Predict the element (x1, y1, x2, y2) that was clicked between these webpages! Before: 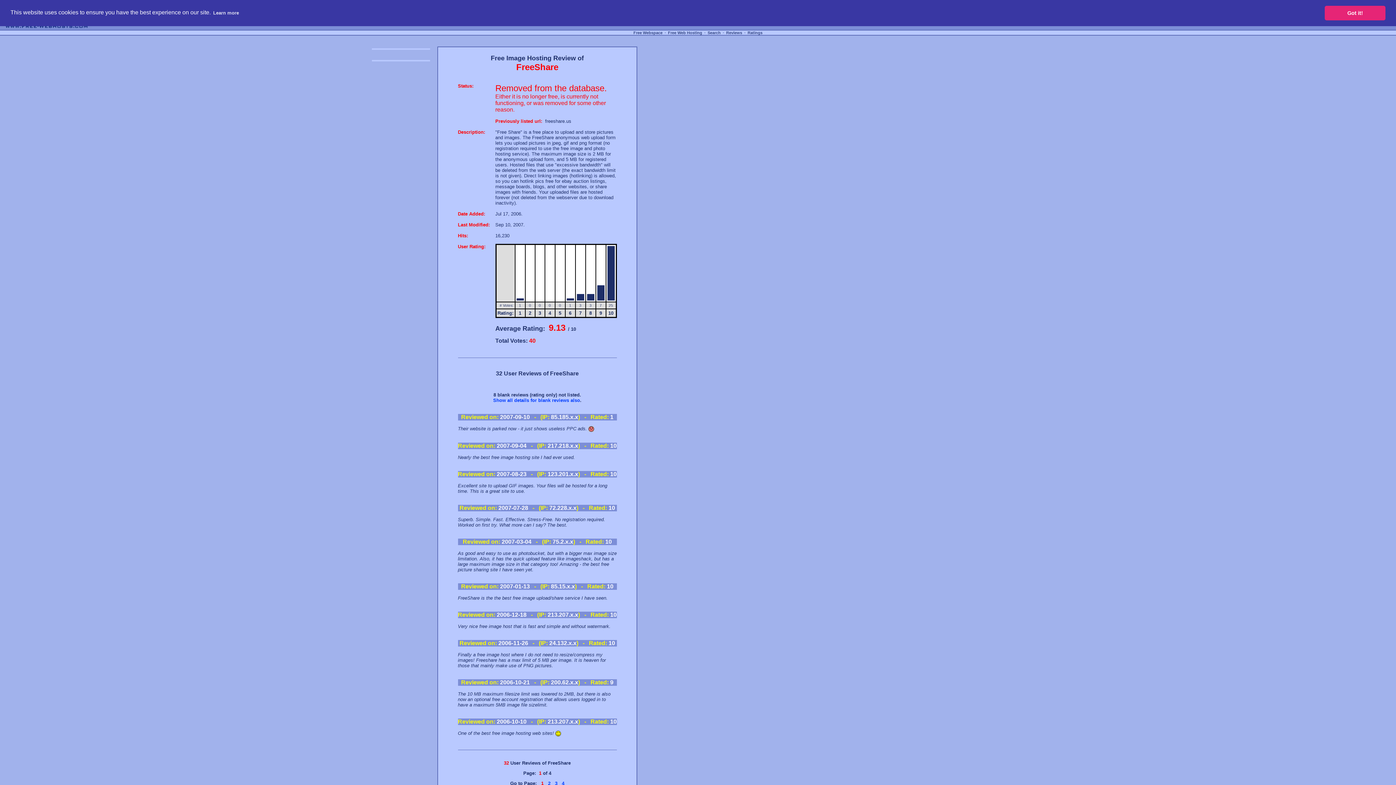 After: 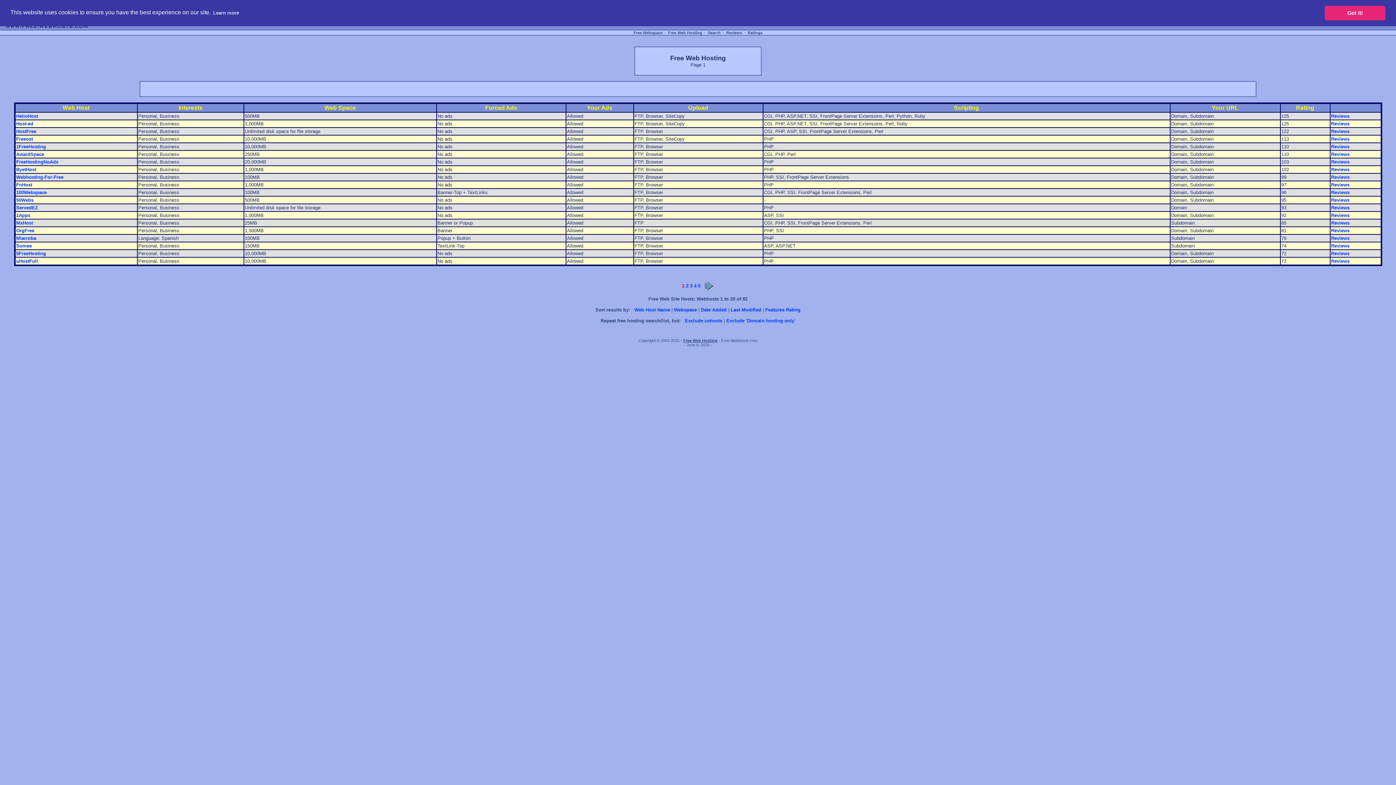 Action: label:  Free Web Hosting  bbox: (667, 30, 703, 34)